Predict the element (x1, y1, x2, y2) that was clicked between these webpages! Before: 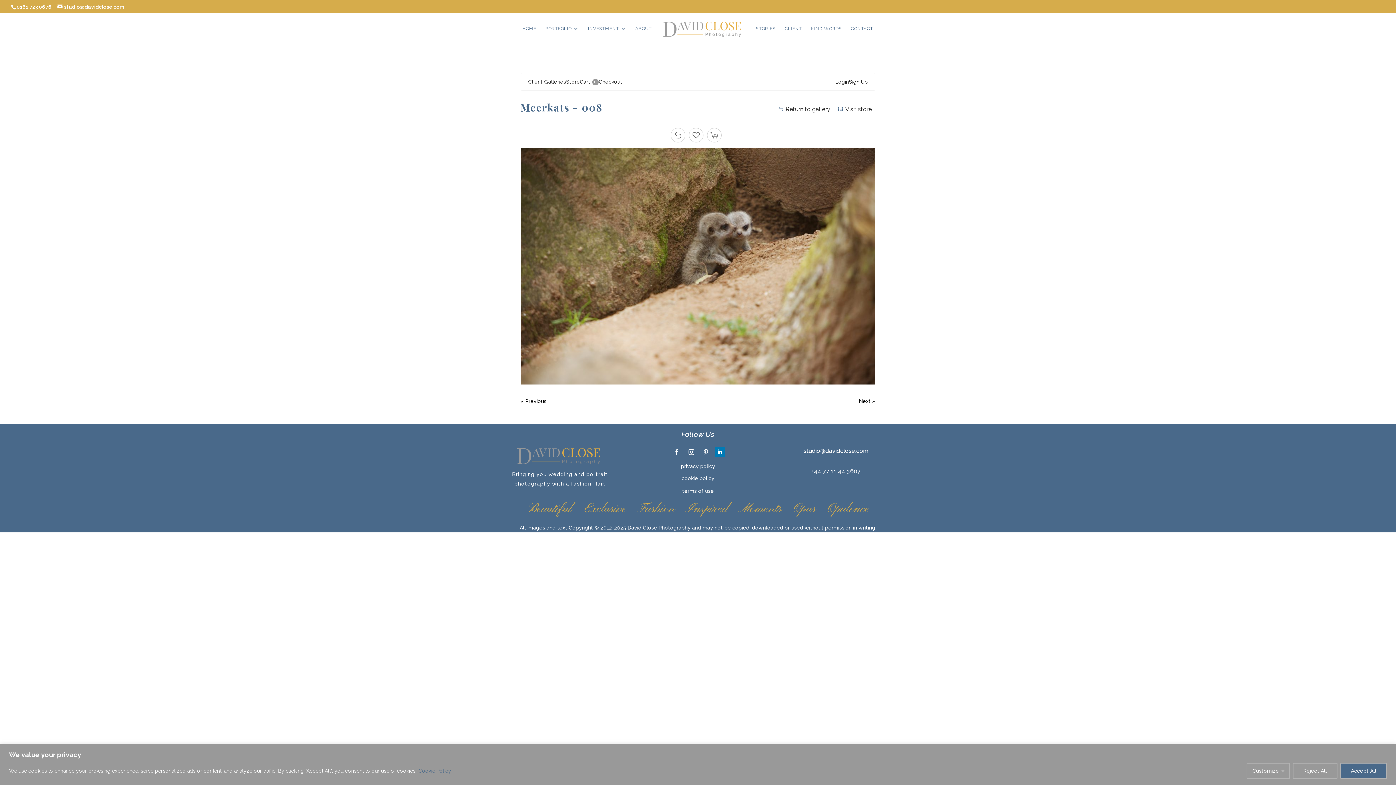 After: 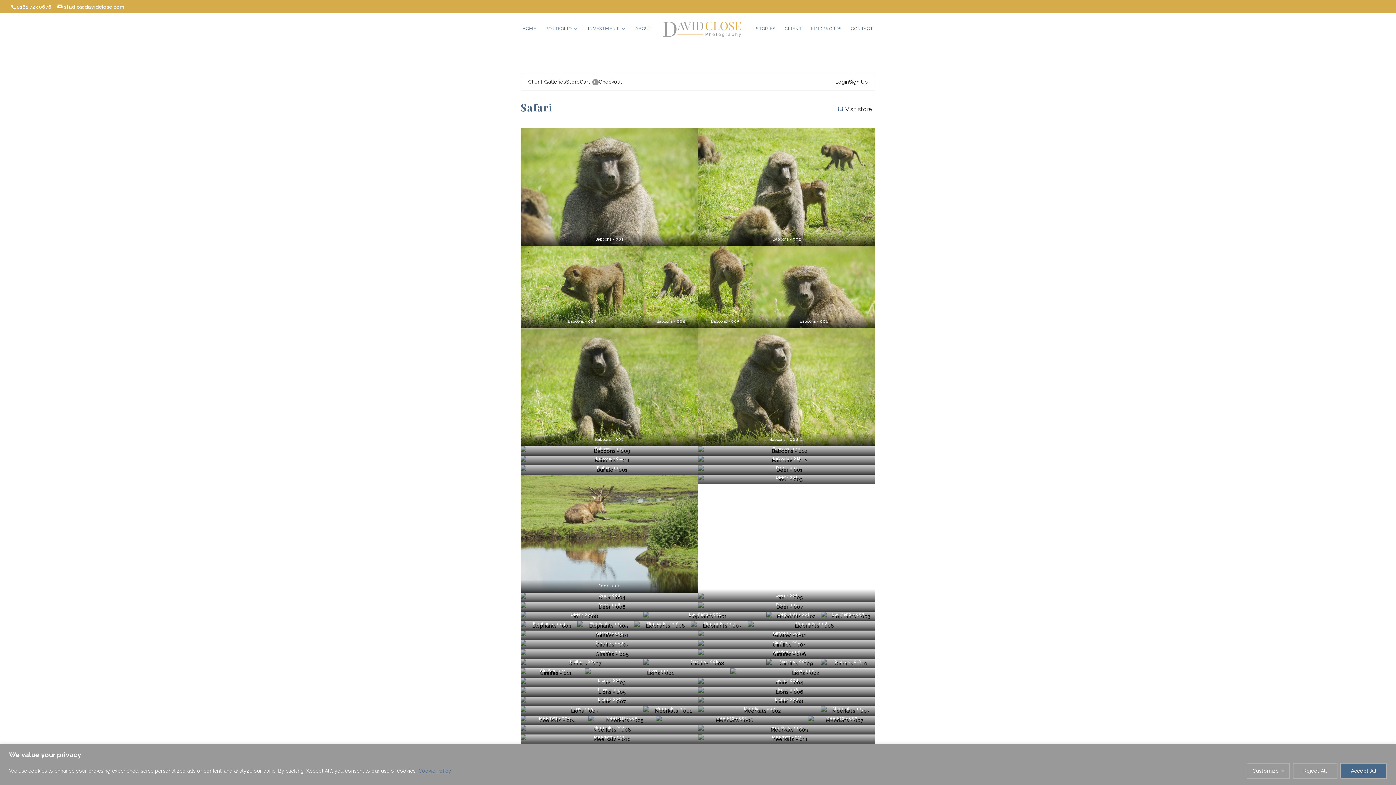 Action: label: Return to gallery bbox: (785, 104, 830, 114)